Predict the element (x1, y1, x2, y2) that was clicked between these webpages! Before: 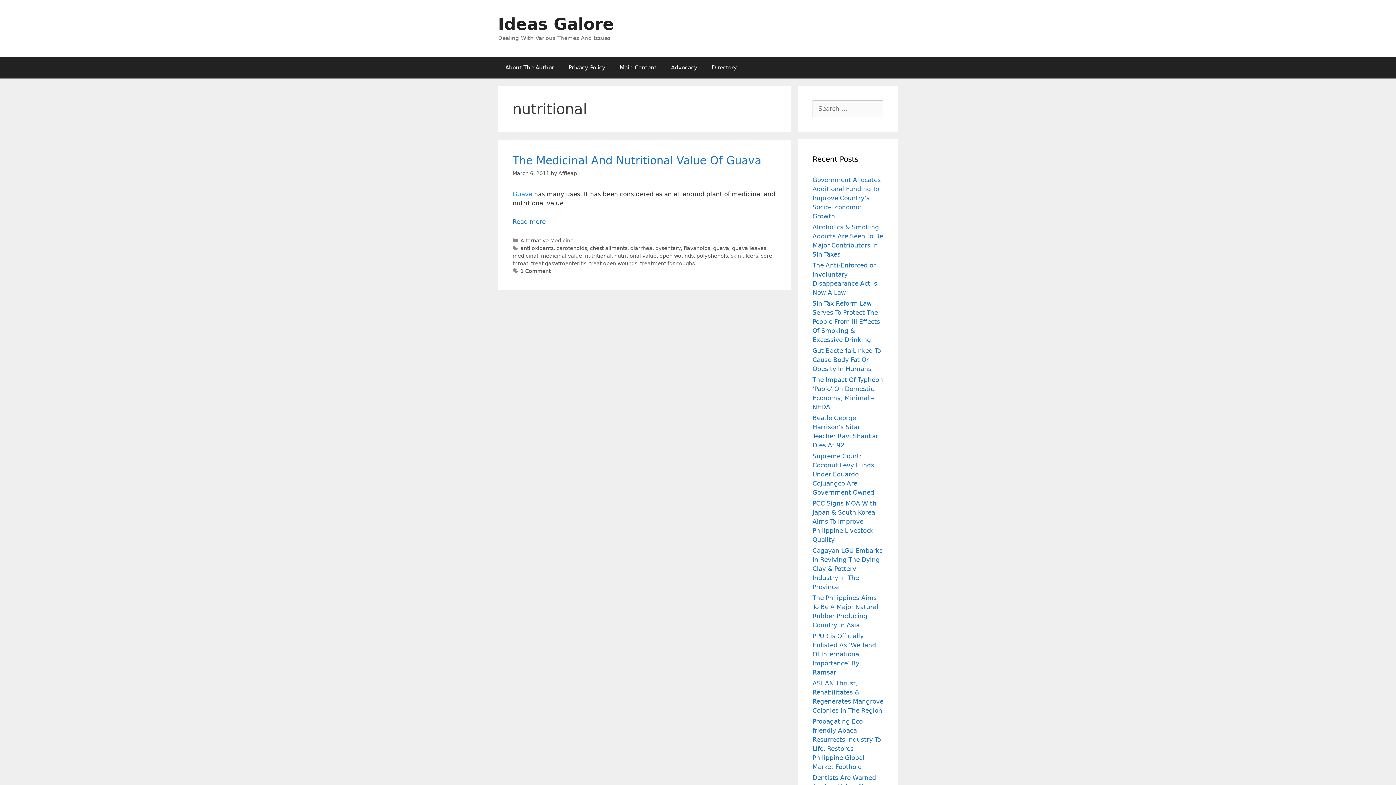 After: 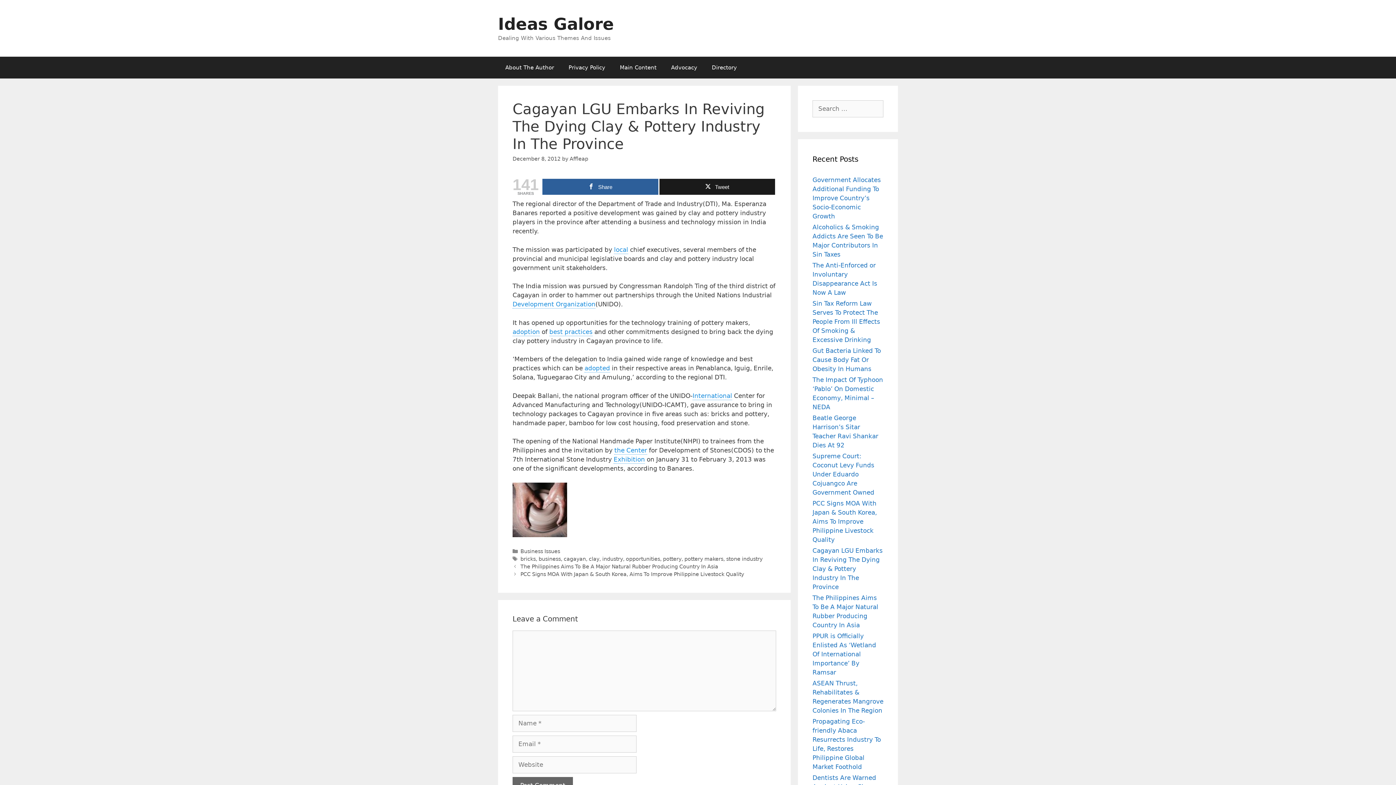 Action: bbox: (812, 547, 882, 590) label: Cagayan LGU Embarks In Reviving The Dying Clay & Pottery Industry In The Province